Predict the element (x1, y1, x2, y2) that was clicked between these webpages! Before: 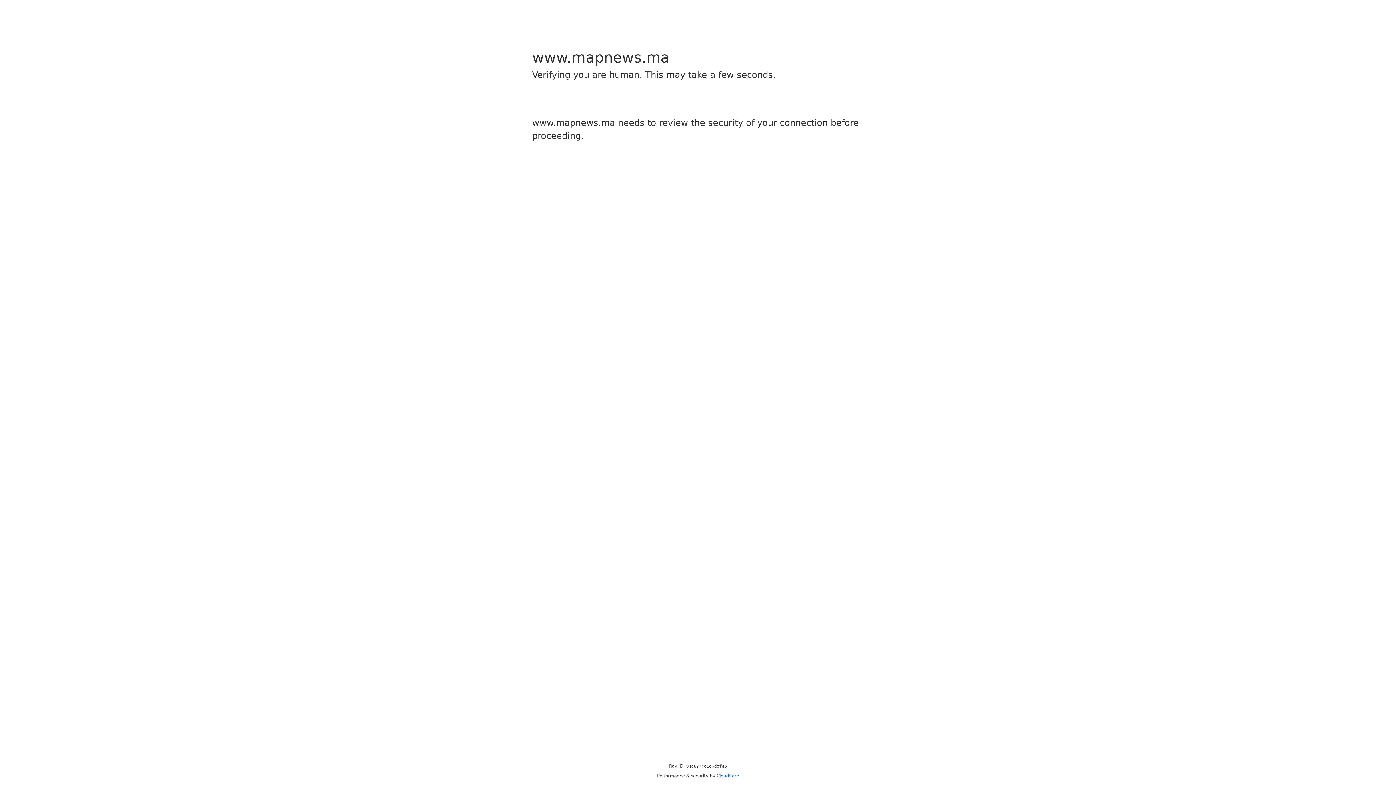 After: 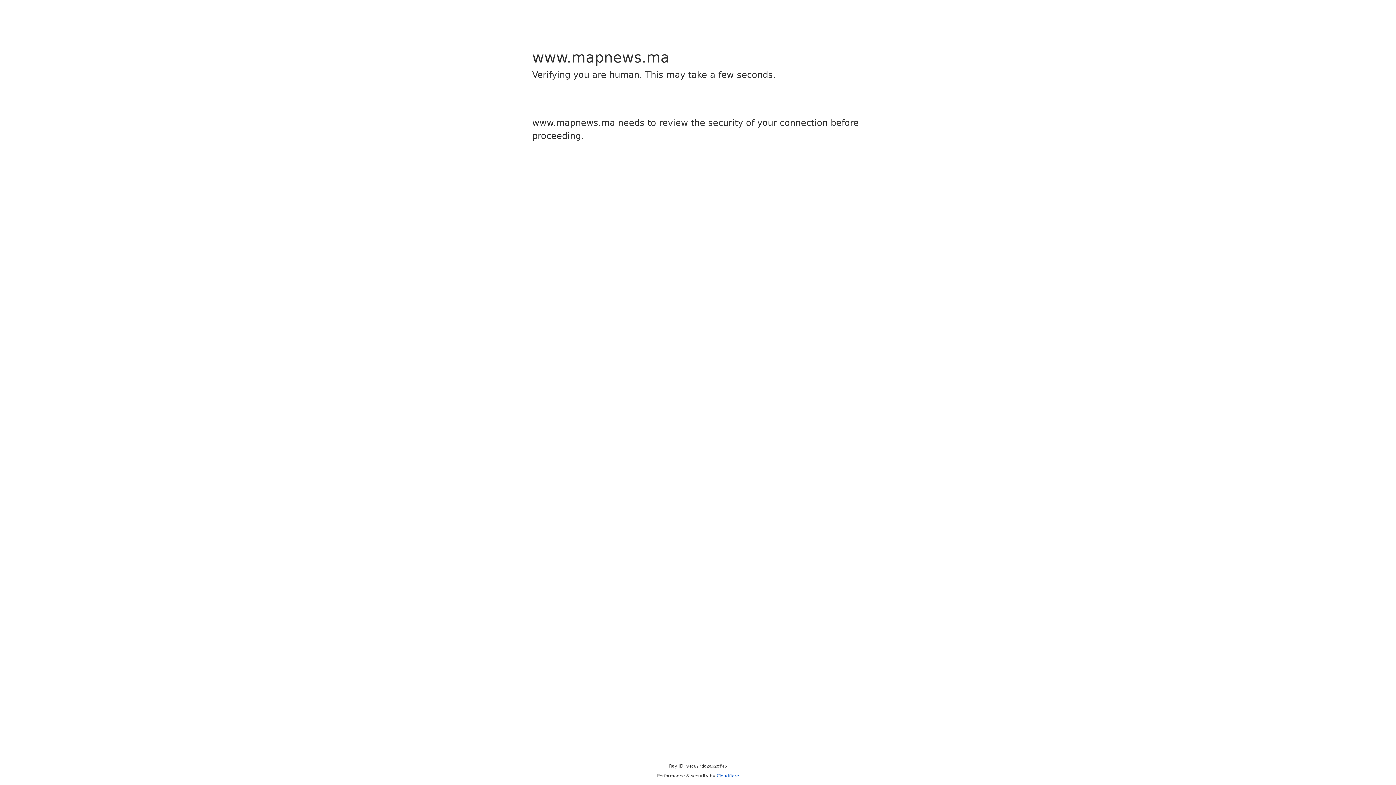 Action: label: Cloudflare bbox: (716, 773, 739, 778)